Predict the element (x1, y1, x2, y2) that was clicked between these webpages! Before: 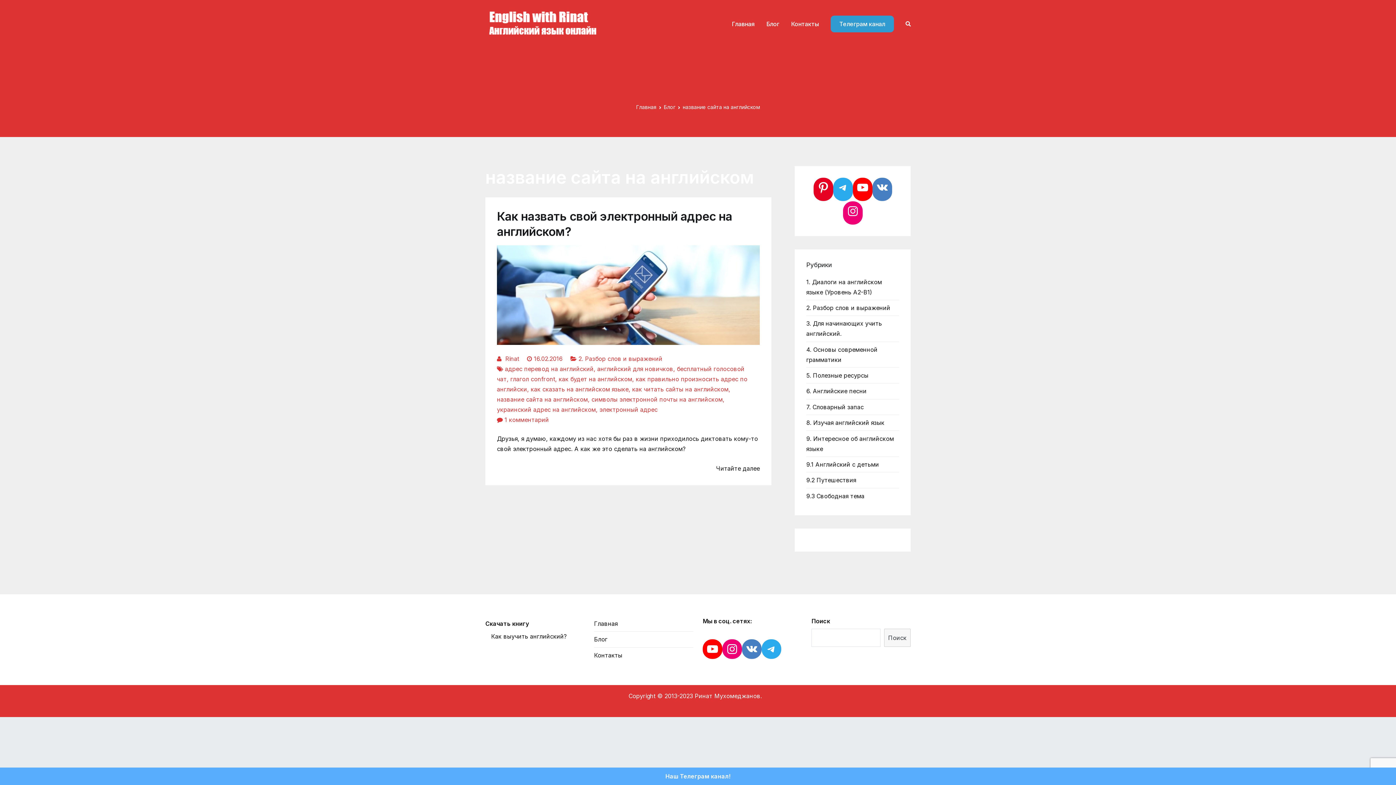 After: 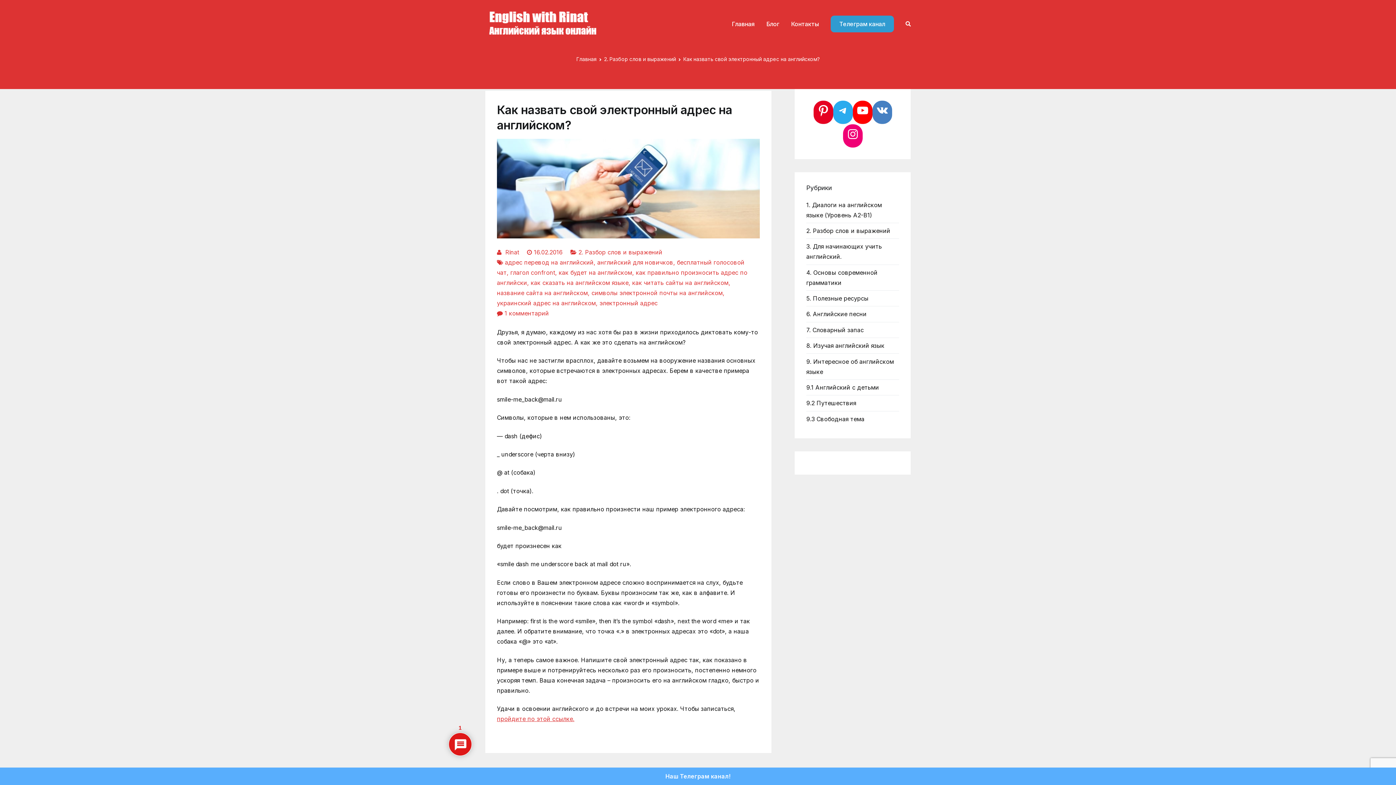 Action: bbox: (497, 291, 760, 298)